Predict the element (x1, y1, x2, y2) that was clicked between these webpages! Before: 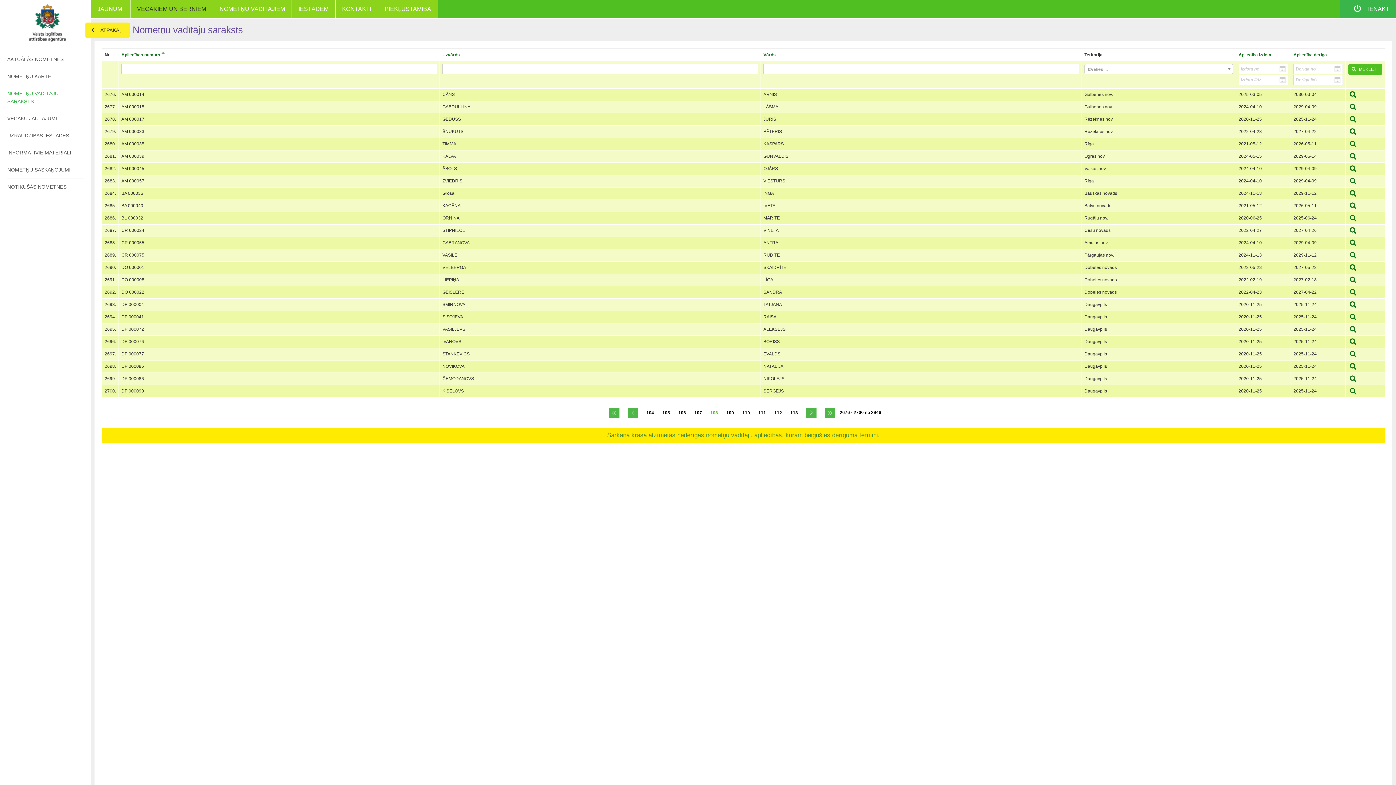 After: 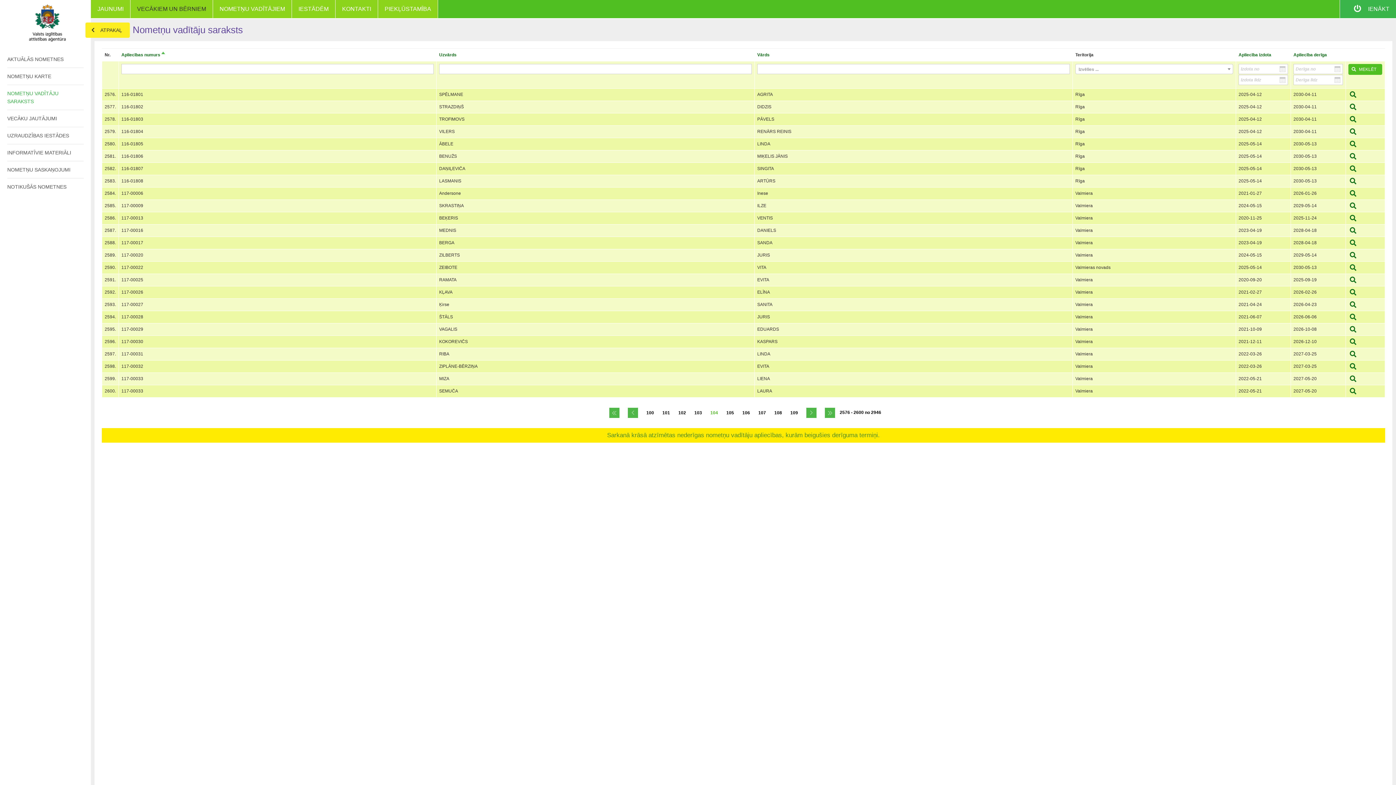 Action: label: 104 bbox: (646, 410, 654, 415)